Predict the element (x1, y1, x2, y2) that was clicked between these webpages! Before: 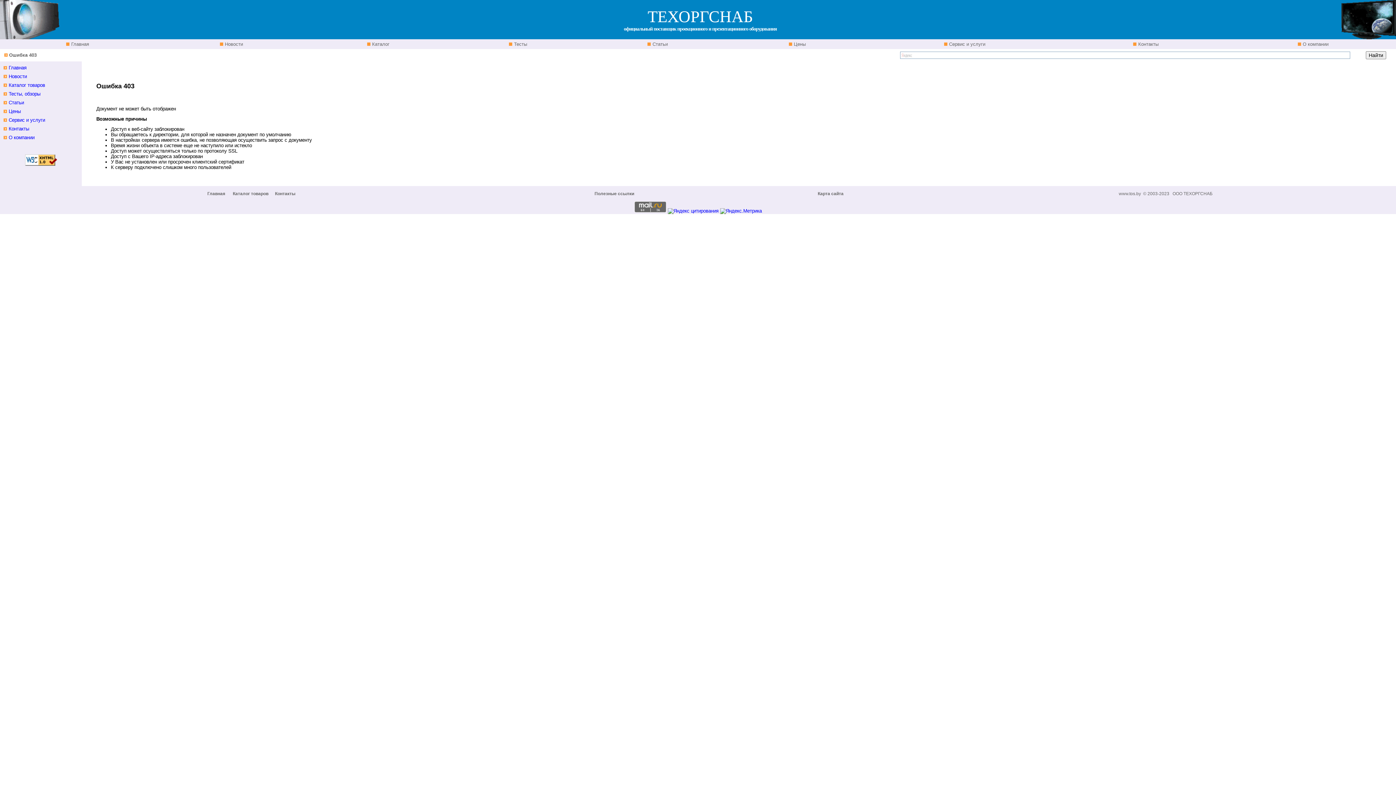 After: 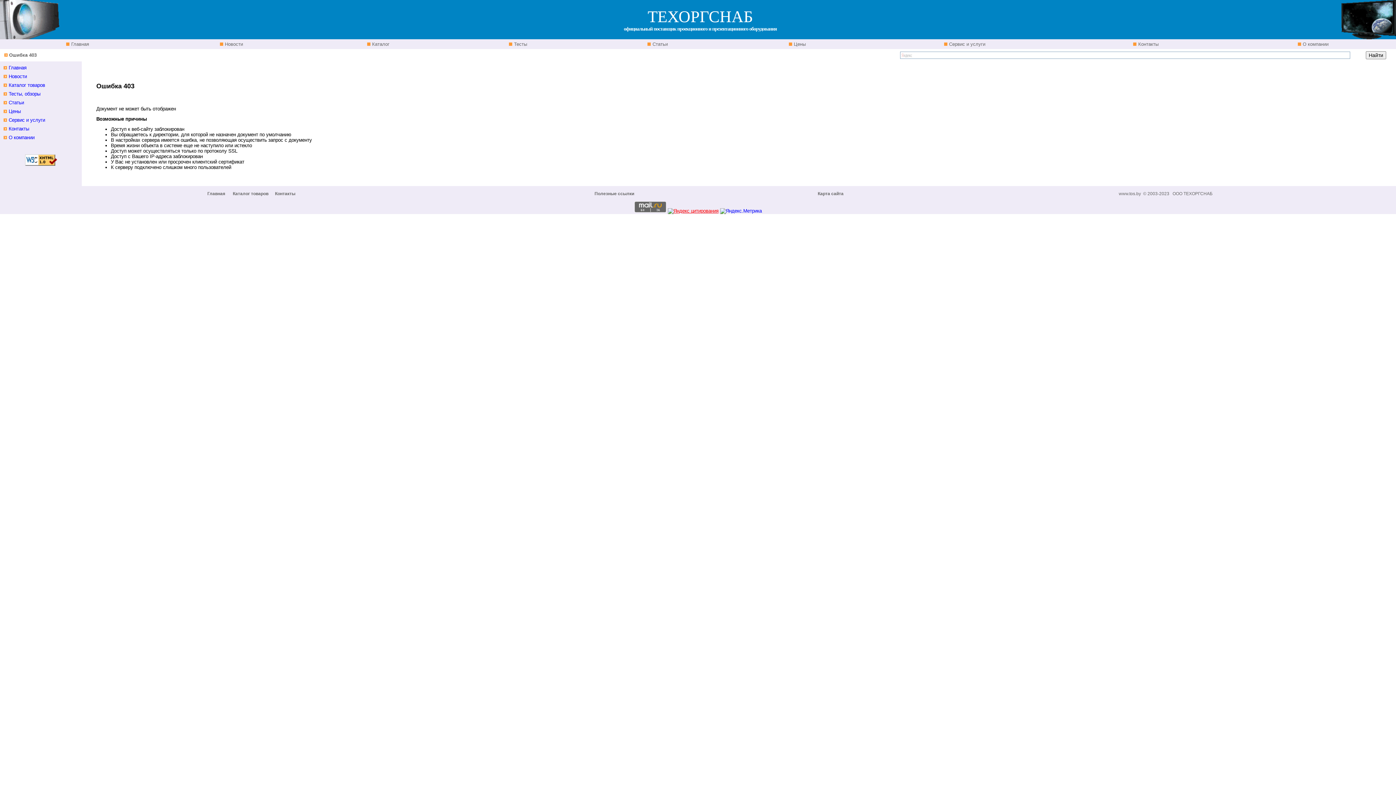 Action: bbox: (667, 208, 718, 213)